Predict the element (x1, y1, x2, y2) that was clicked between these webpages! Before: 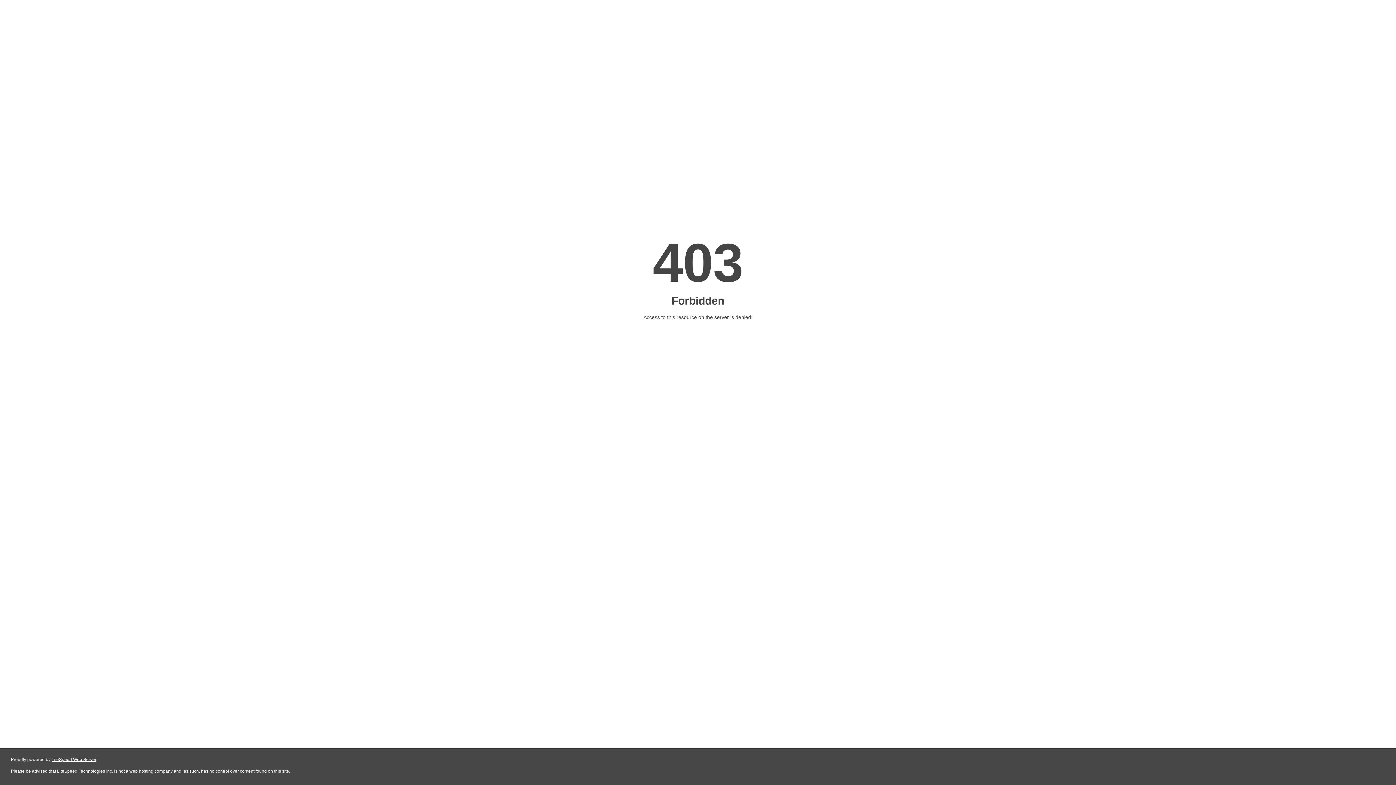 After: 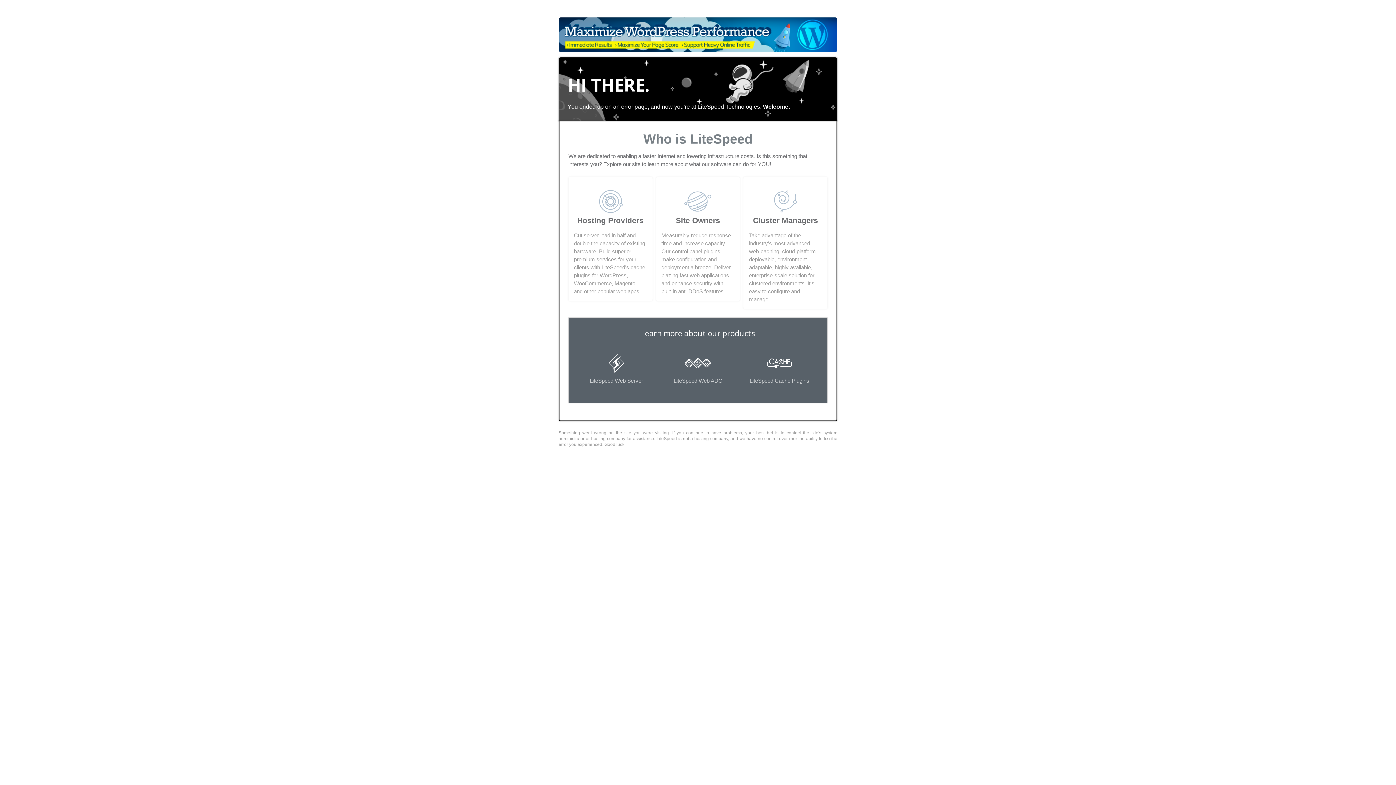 Action: label: LiteSpeed Web Server bbox: (51, 757, 96, 762)